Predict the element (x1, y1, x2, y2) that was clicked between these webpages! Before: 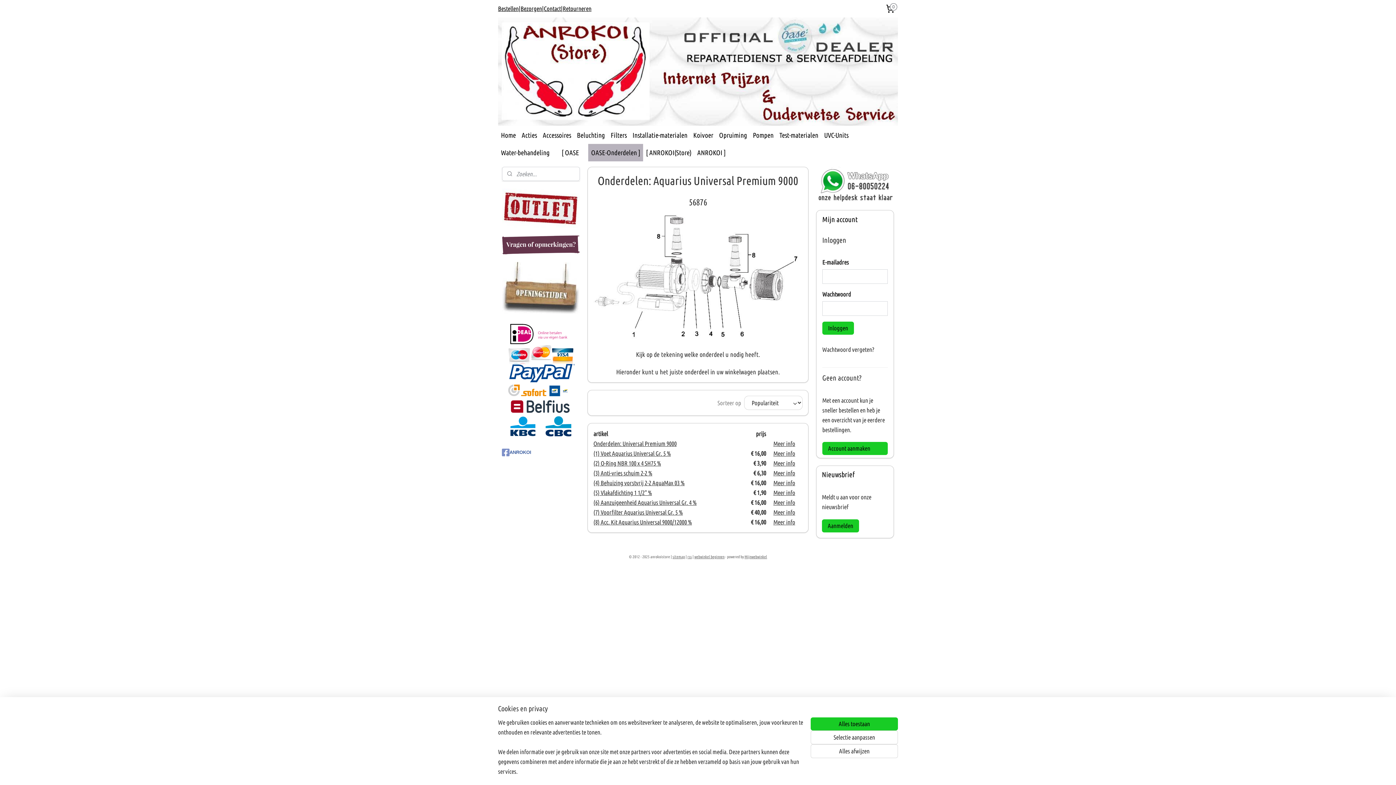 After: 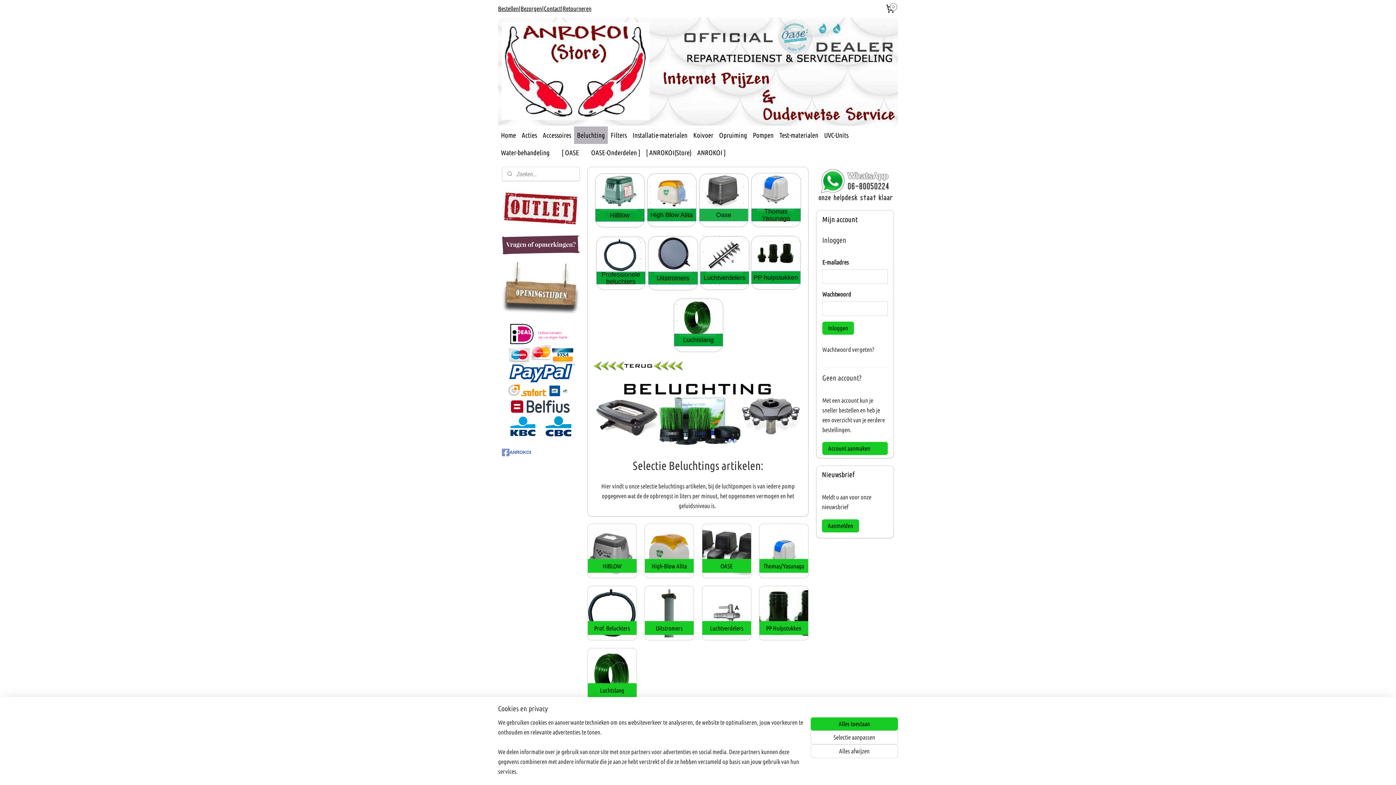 Action: bbox: (574, 126, 607, 144) label: Beluchting